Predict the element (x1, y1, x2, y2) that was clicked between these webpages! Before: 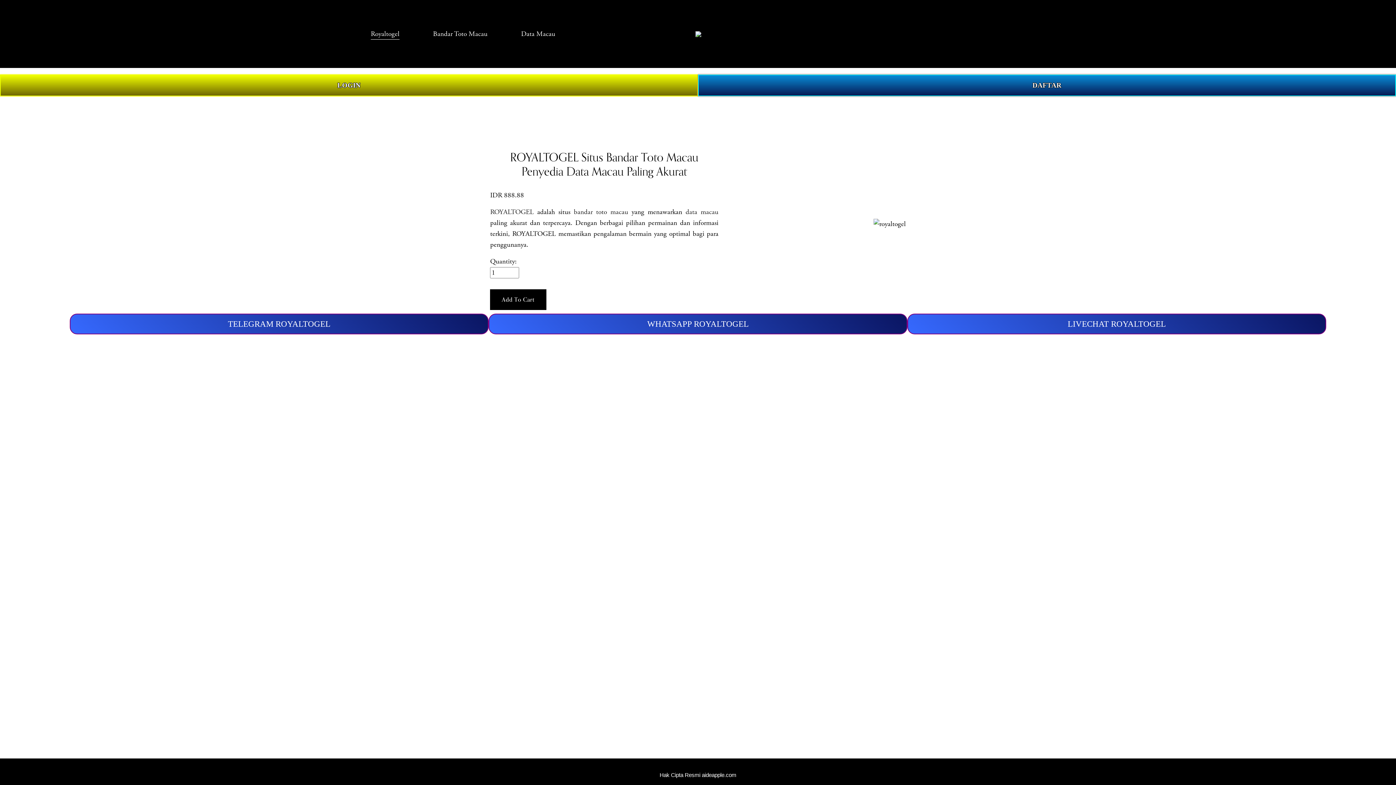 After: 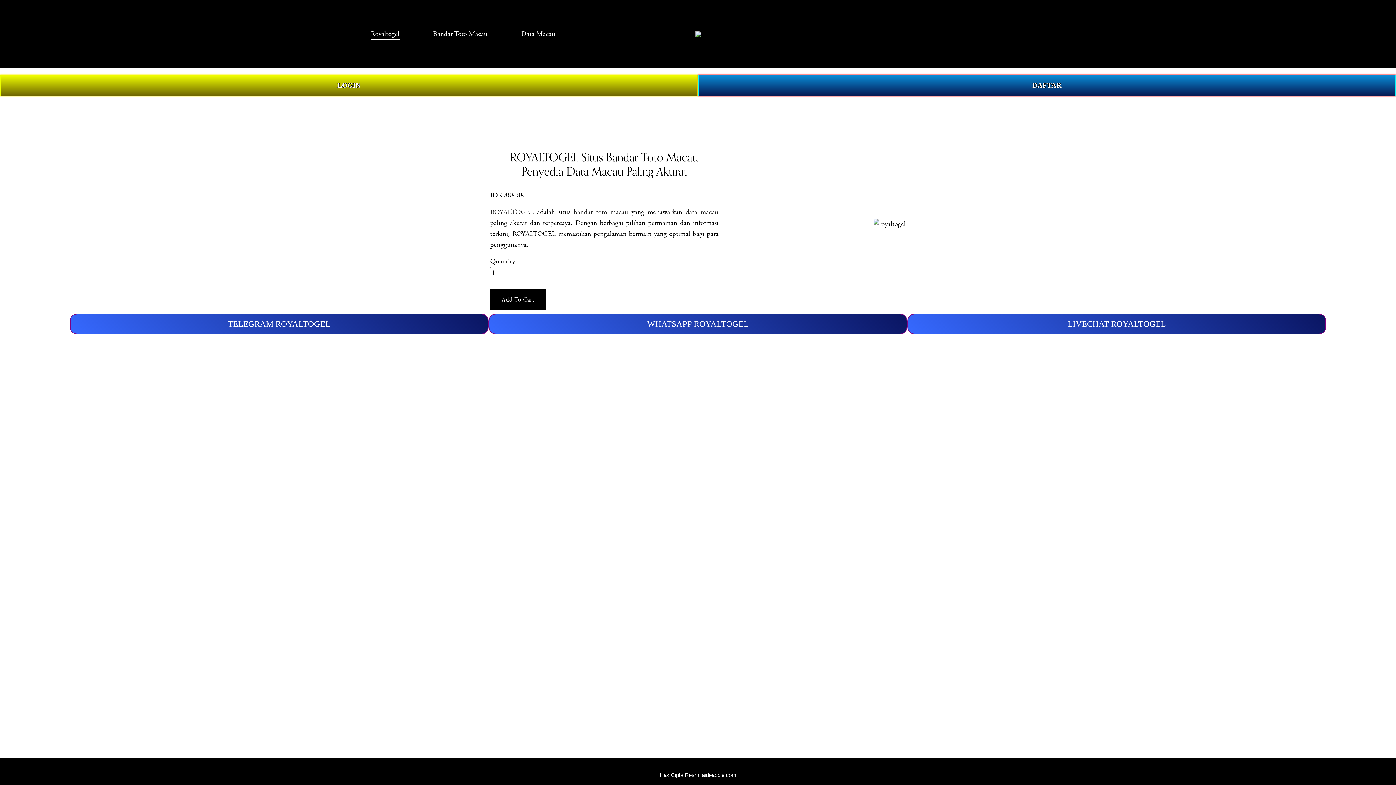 Action: bbox: (695, 31, 701, 36)